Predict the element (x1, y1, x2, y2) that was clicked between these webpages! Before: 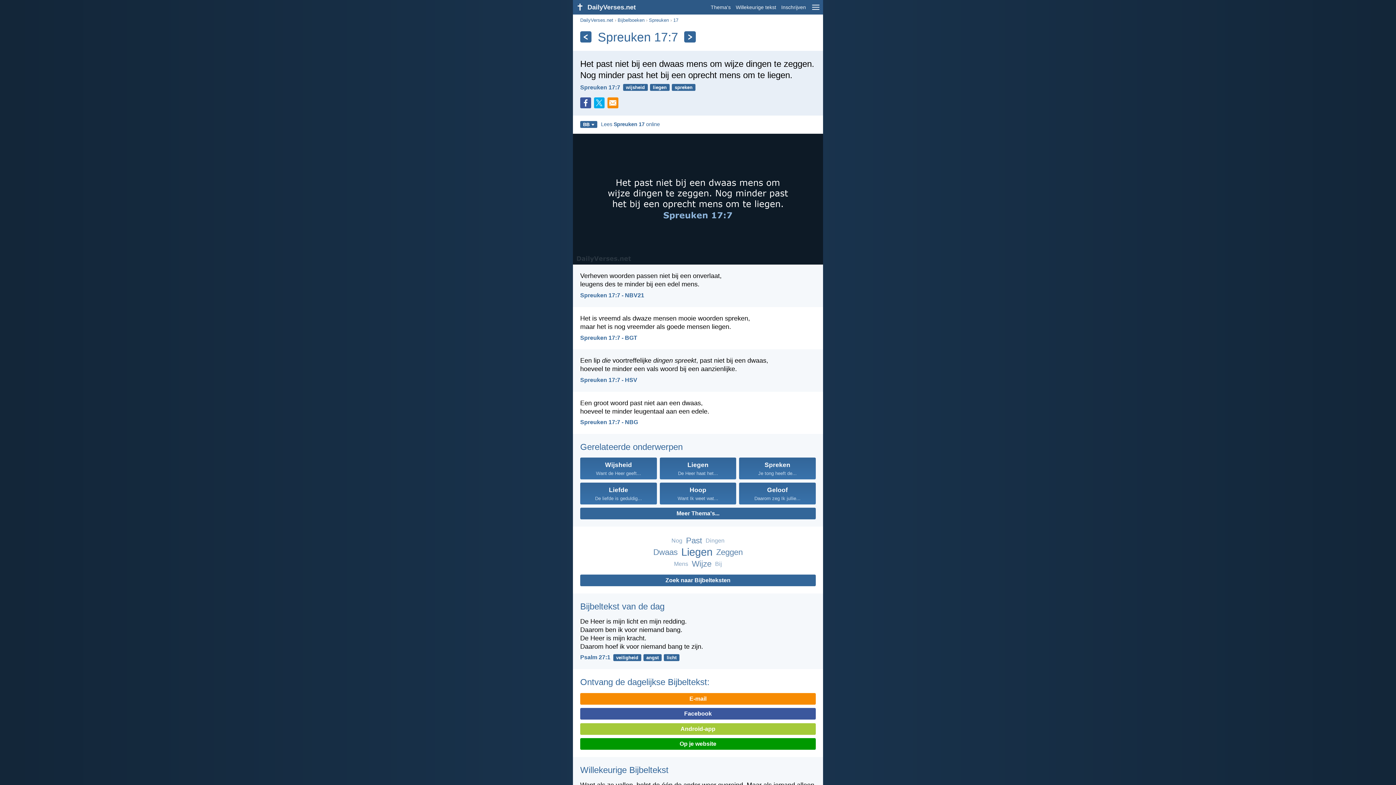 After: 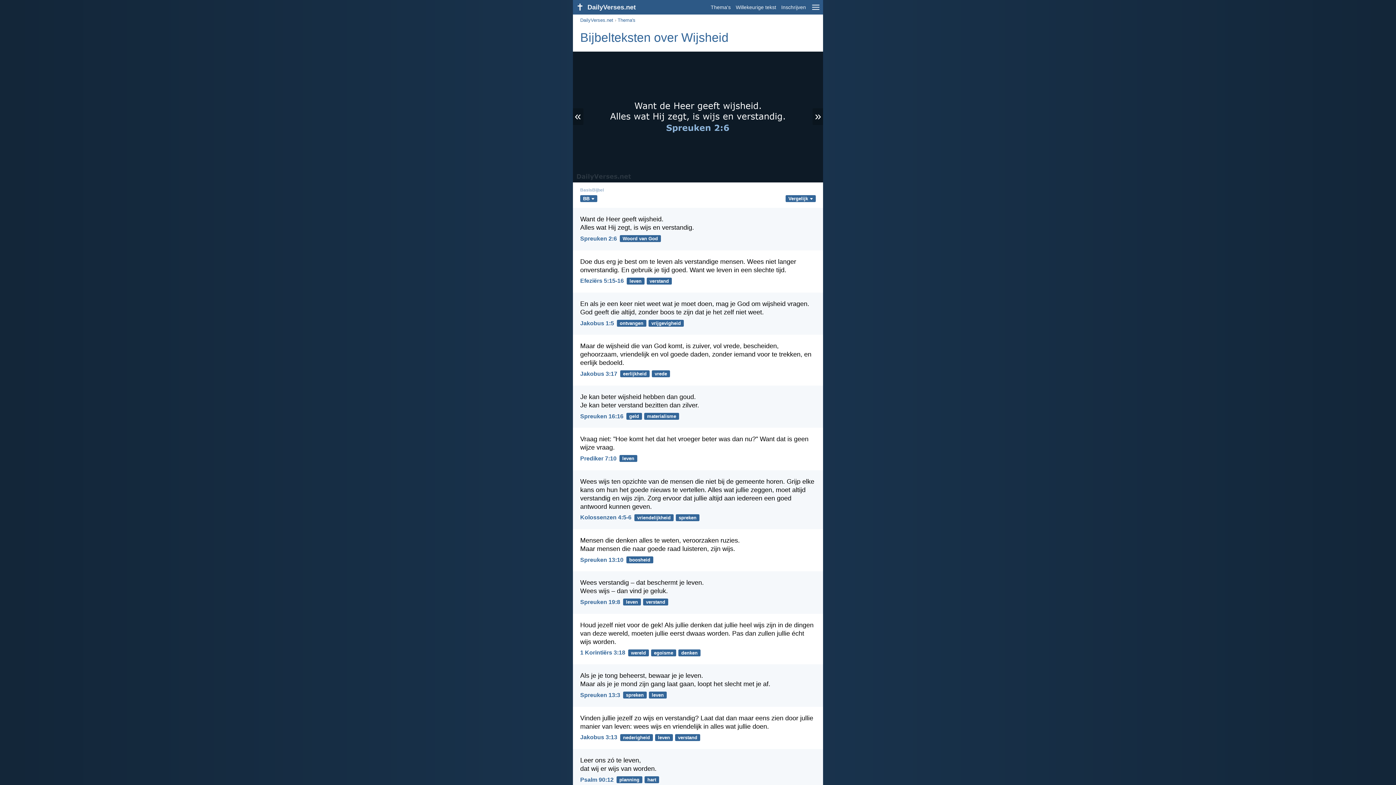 Action: label: wijsheid bbox: (623, 83, 647, 90)